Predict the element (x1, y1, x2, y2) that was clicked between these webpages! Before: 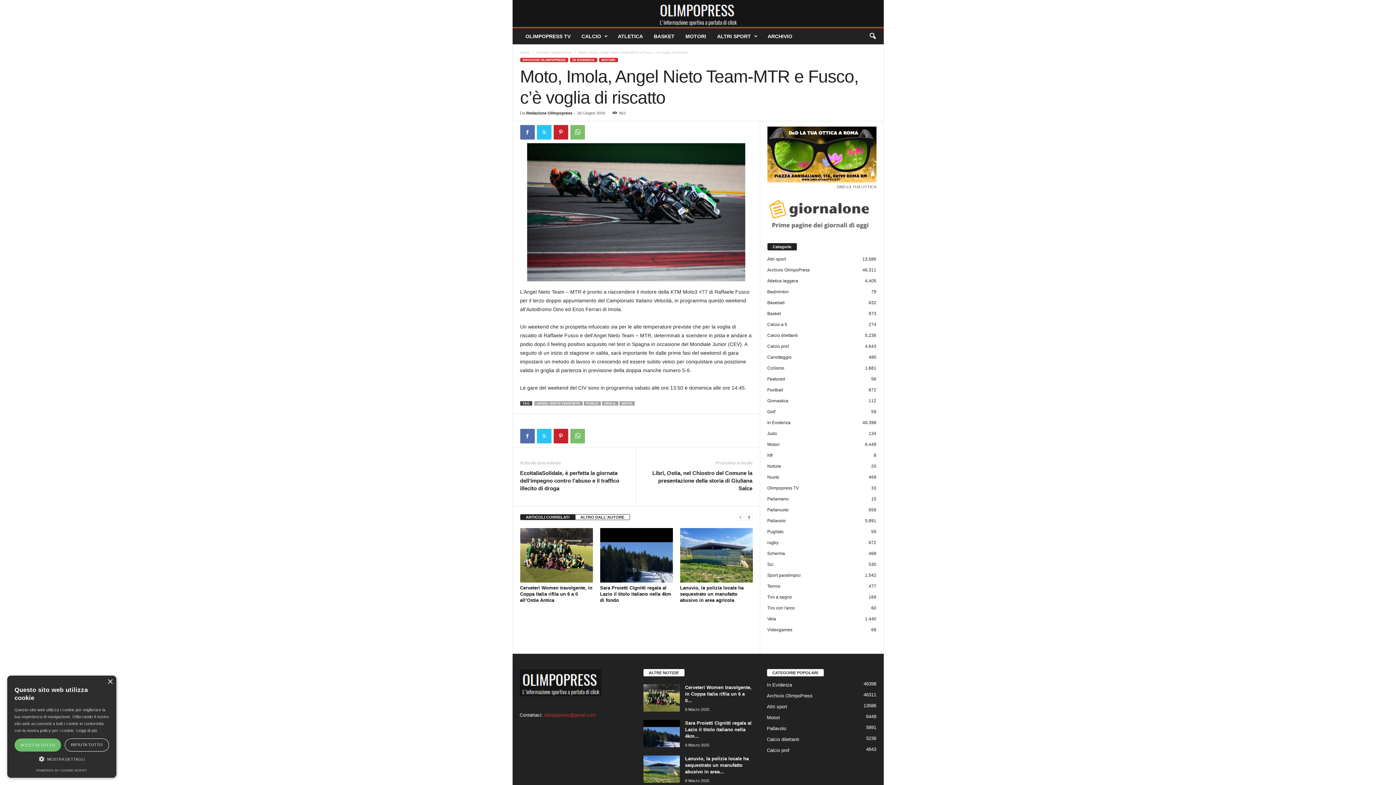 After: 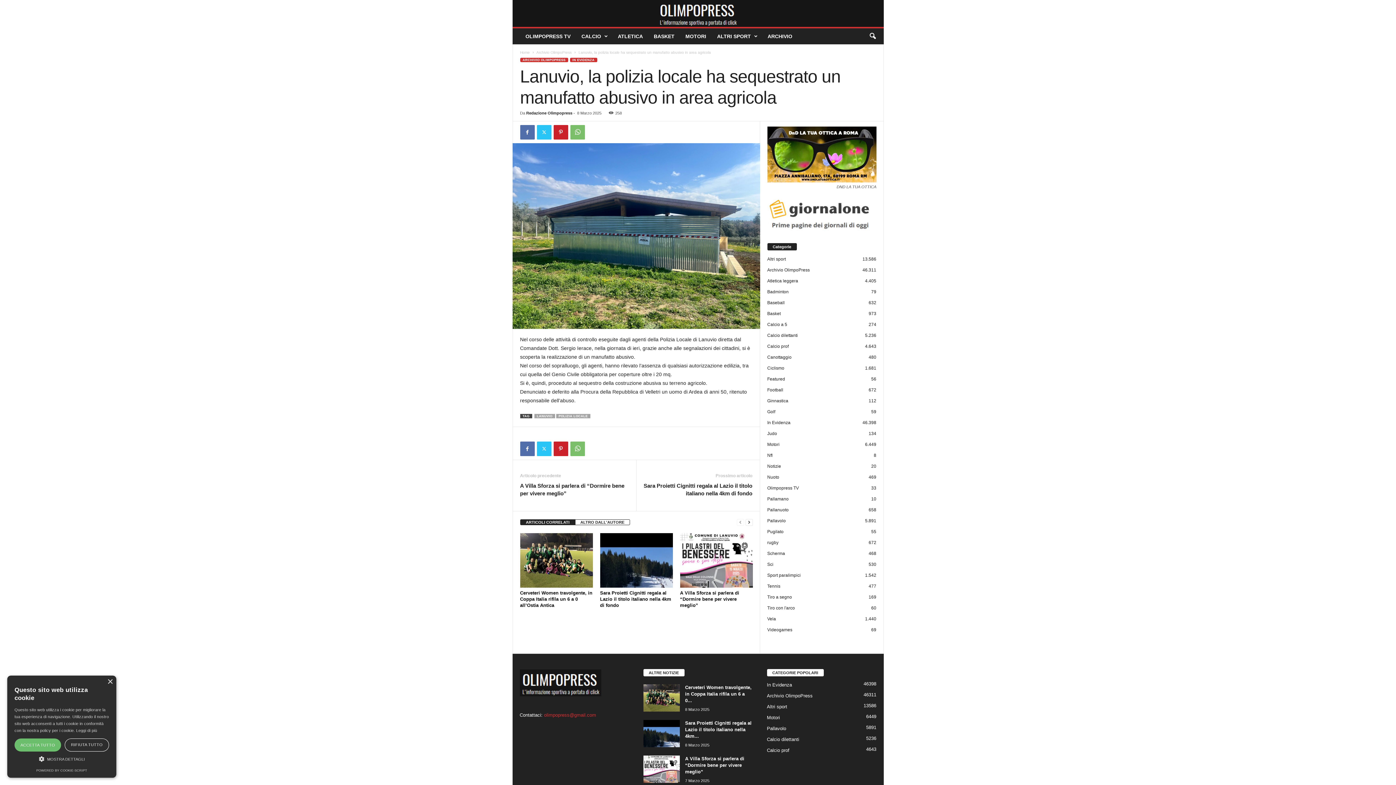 Action: bbox: (643, 755, 679, 783)